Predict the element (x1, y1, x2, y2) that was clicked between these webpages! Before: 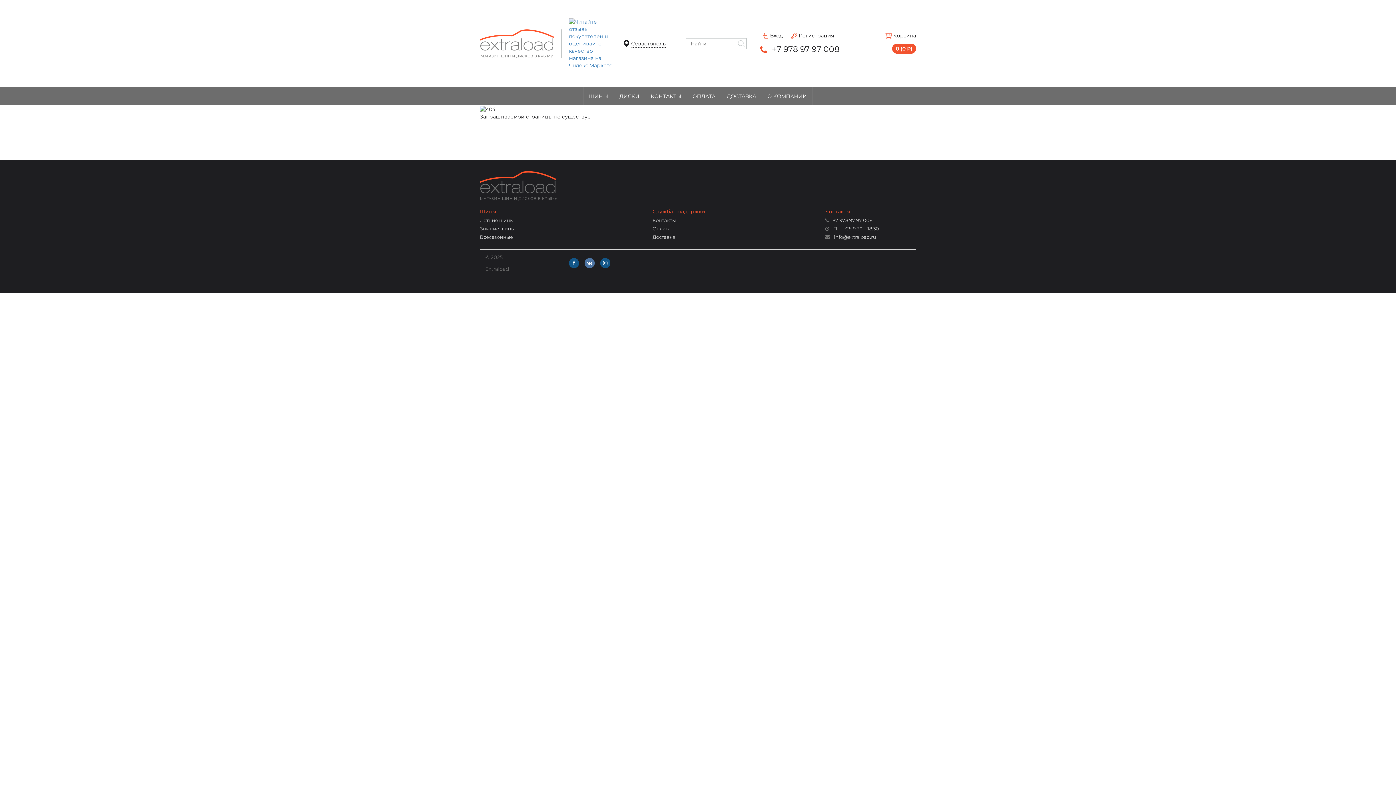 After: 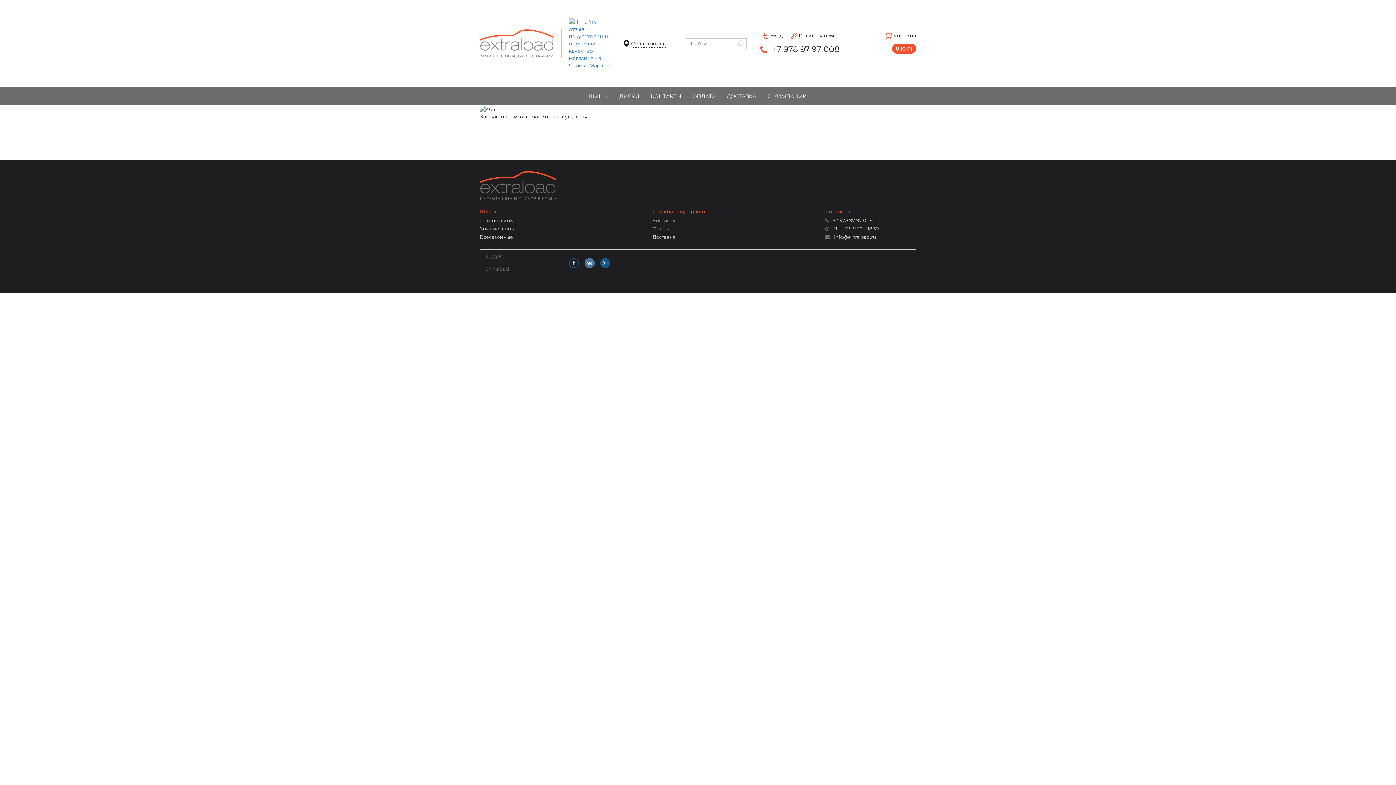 Action: bbox: (569, 258, 579, 268)